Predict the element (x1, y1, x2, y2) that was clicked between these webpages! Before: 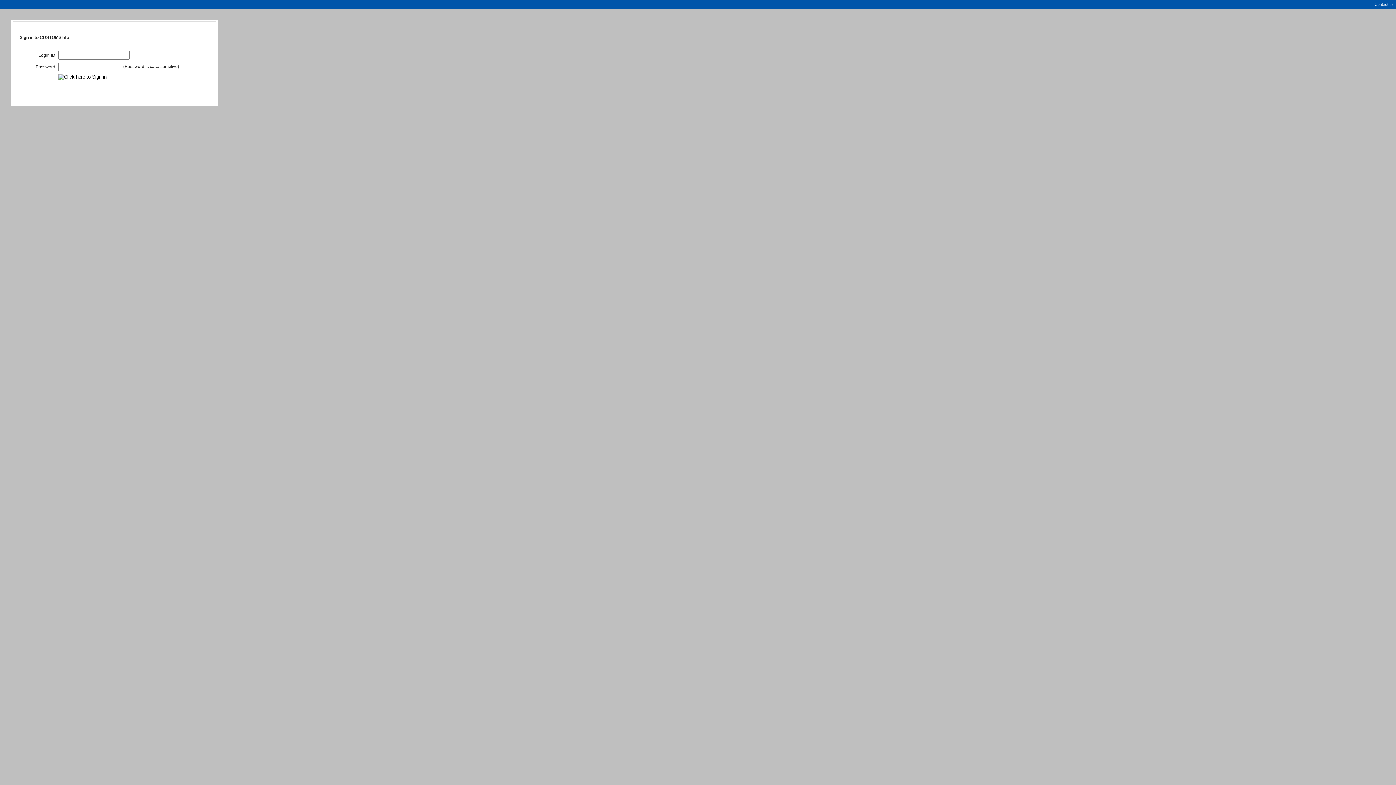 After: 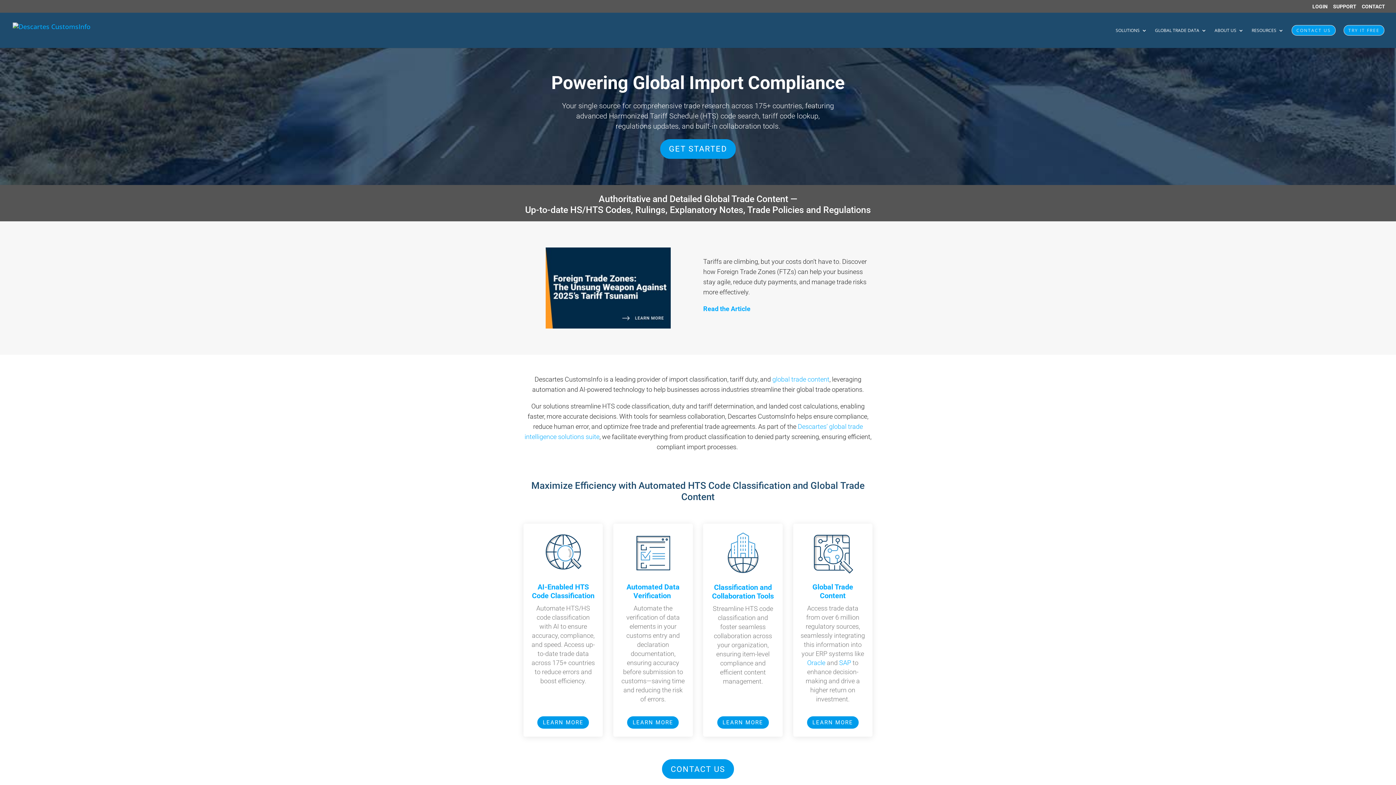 Action: bbox: (1374, 2, 1394, 6) label: Contact us